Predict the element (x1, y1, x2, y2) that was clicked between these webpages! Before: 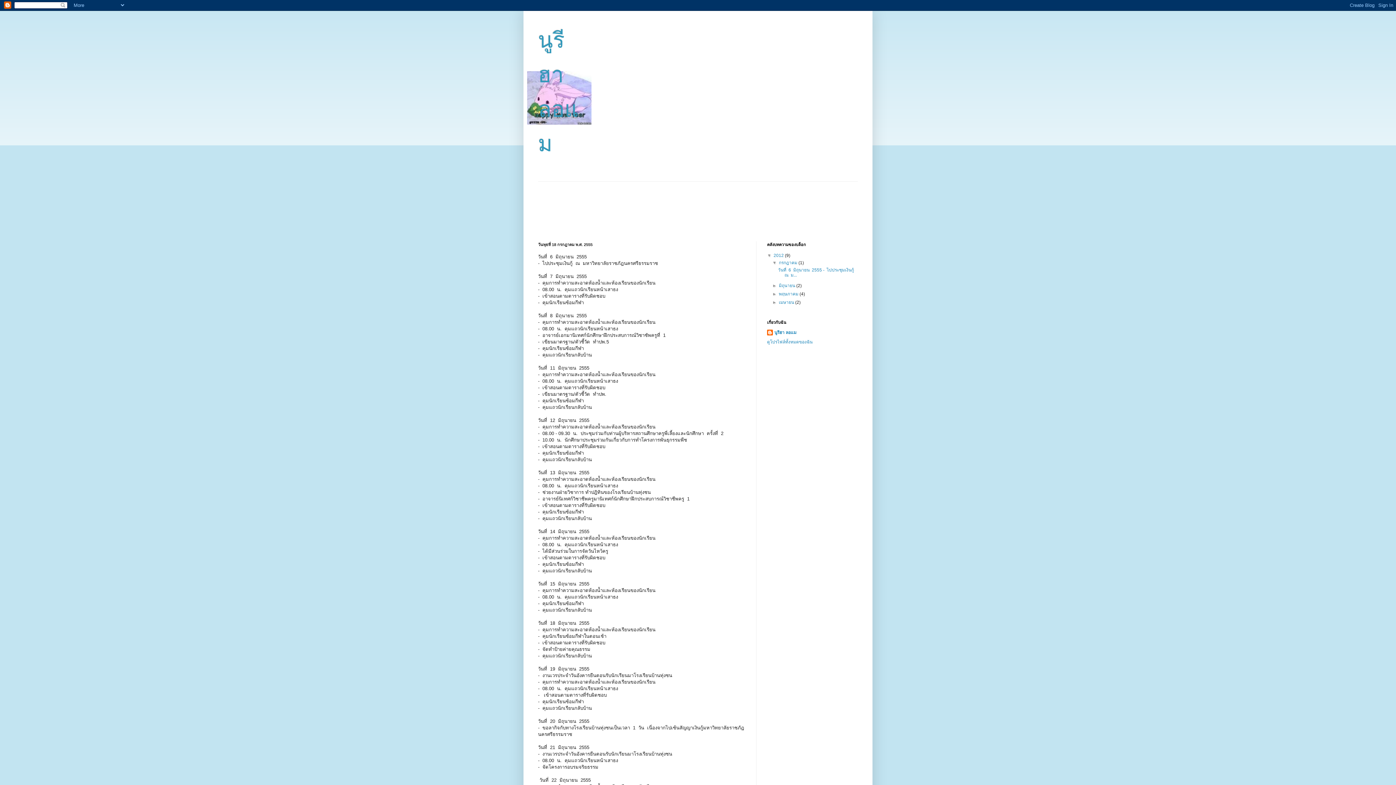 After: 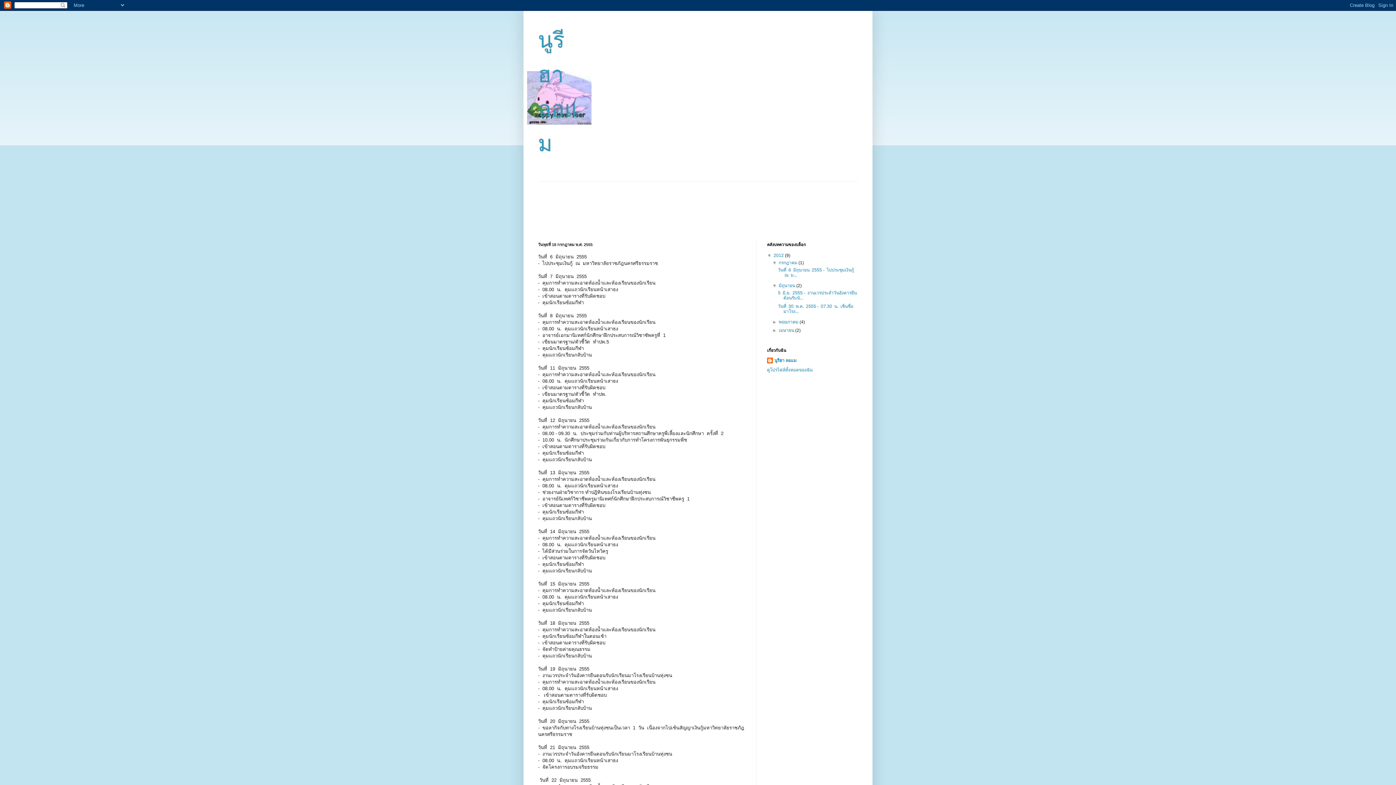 Action: label: ►   bbox: (772, 283, 779, 288)